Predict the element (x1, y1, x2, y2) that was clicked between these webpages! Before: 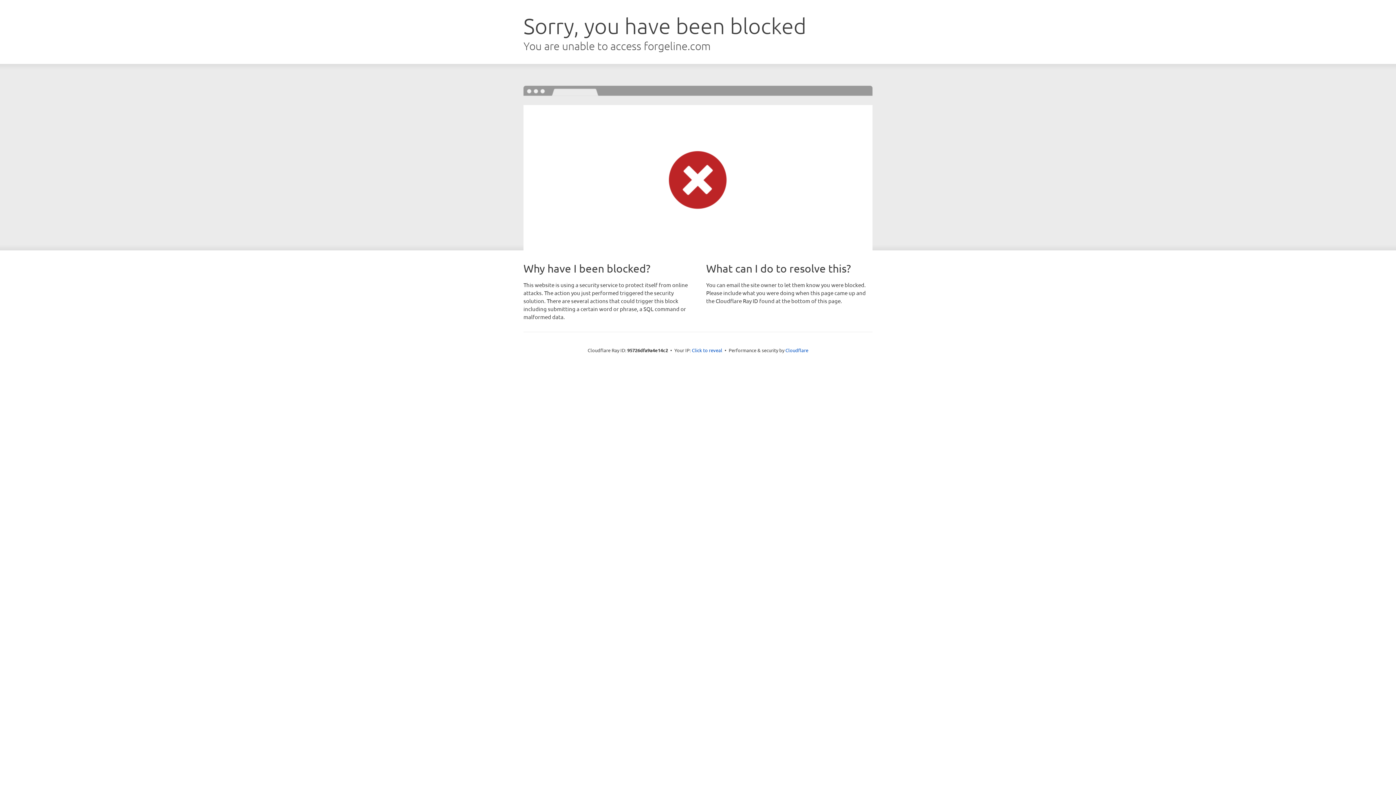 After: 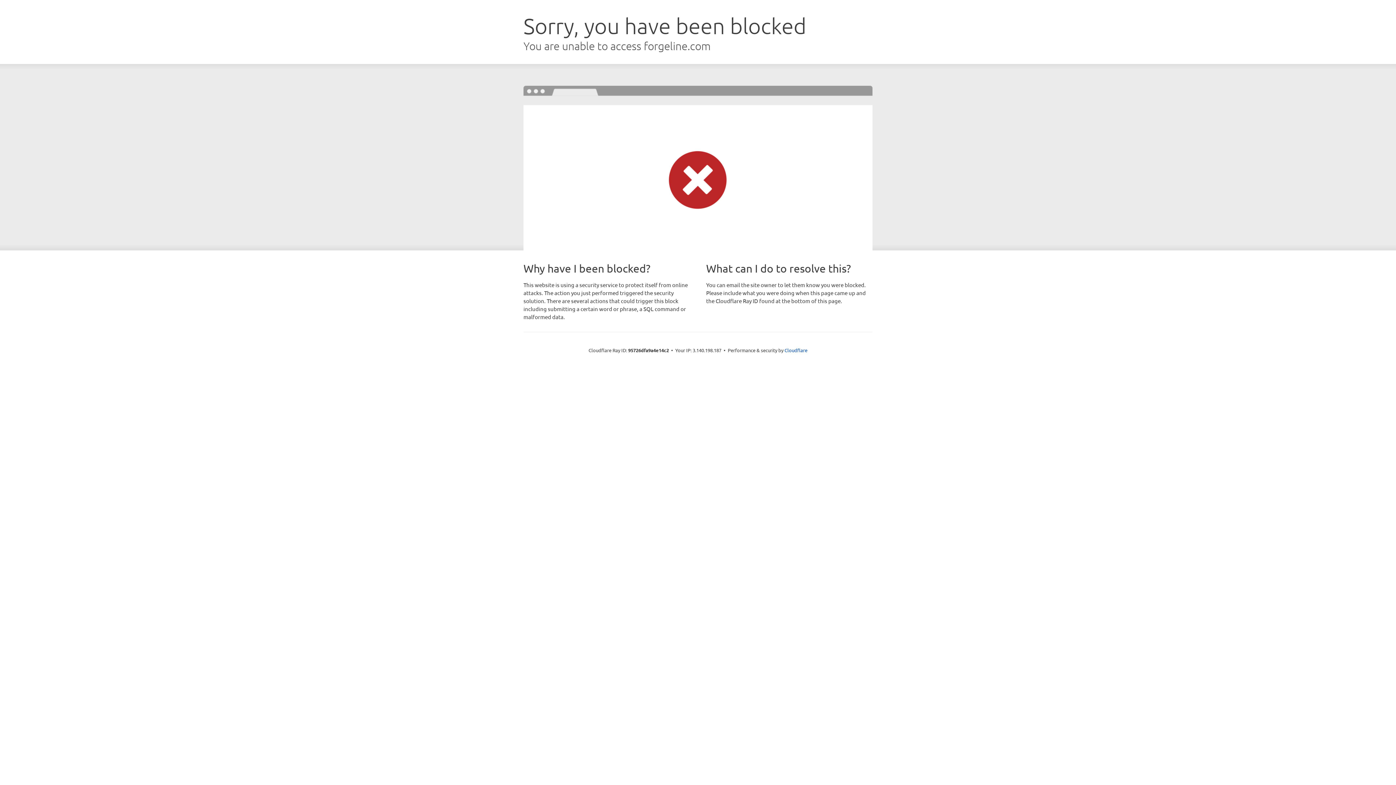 Action: label: Click to reveal bbox: (692, 346, 722, 353)